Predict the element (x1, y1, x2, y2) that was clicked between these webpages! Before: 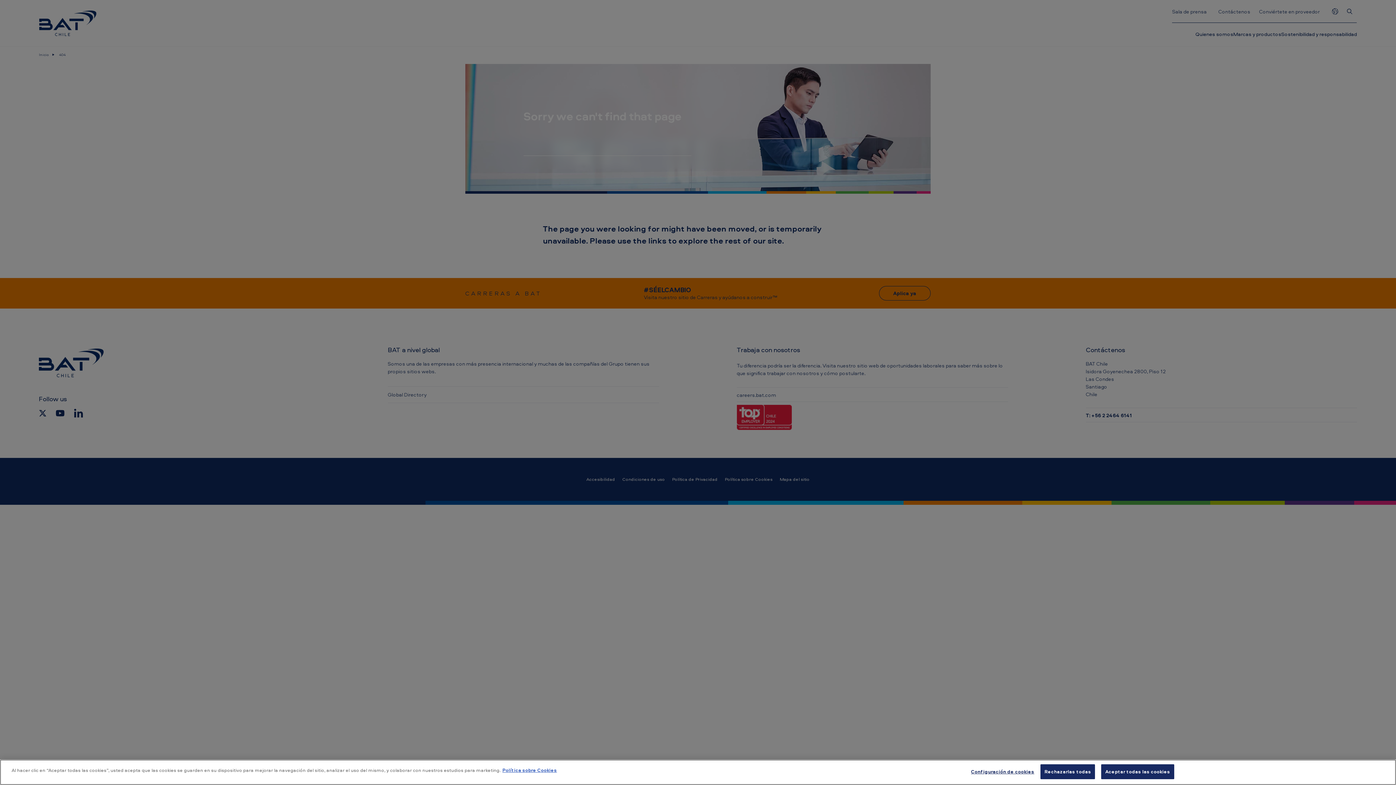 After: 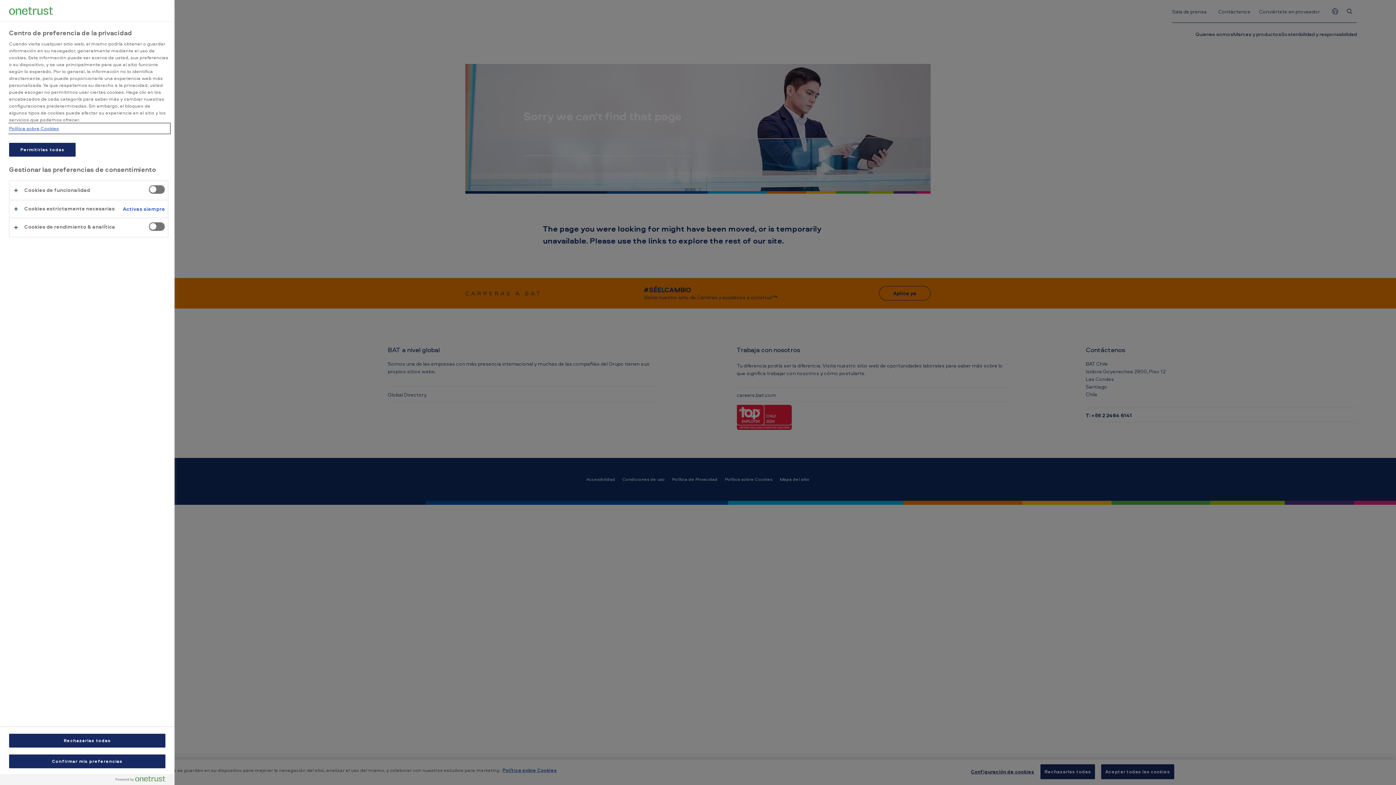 Action: bbox: (971, 765, 1034, 779) label: Configuración de cookies